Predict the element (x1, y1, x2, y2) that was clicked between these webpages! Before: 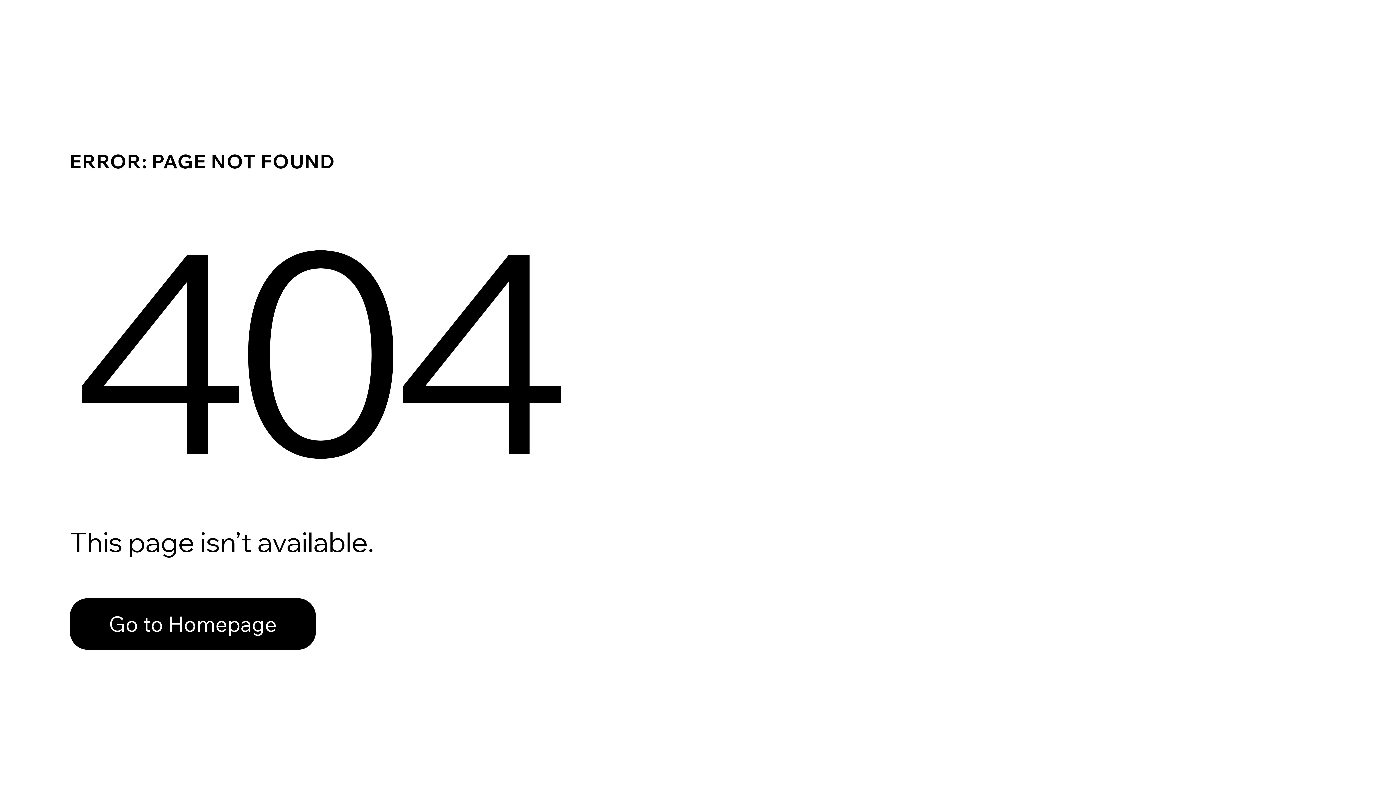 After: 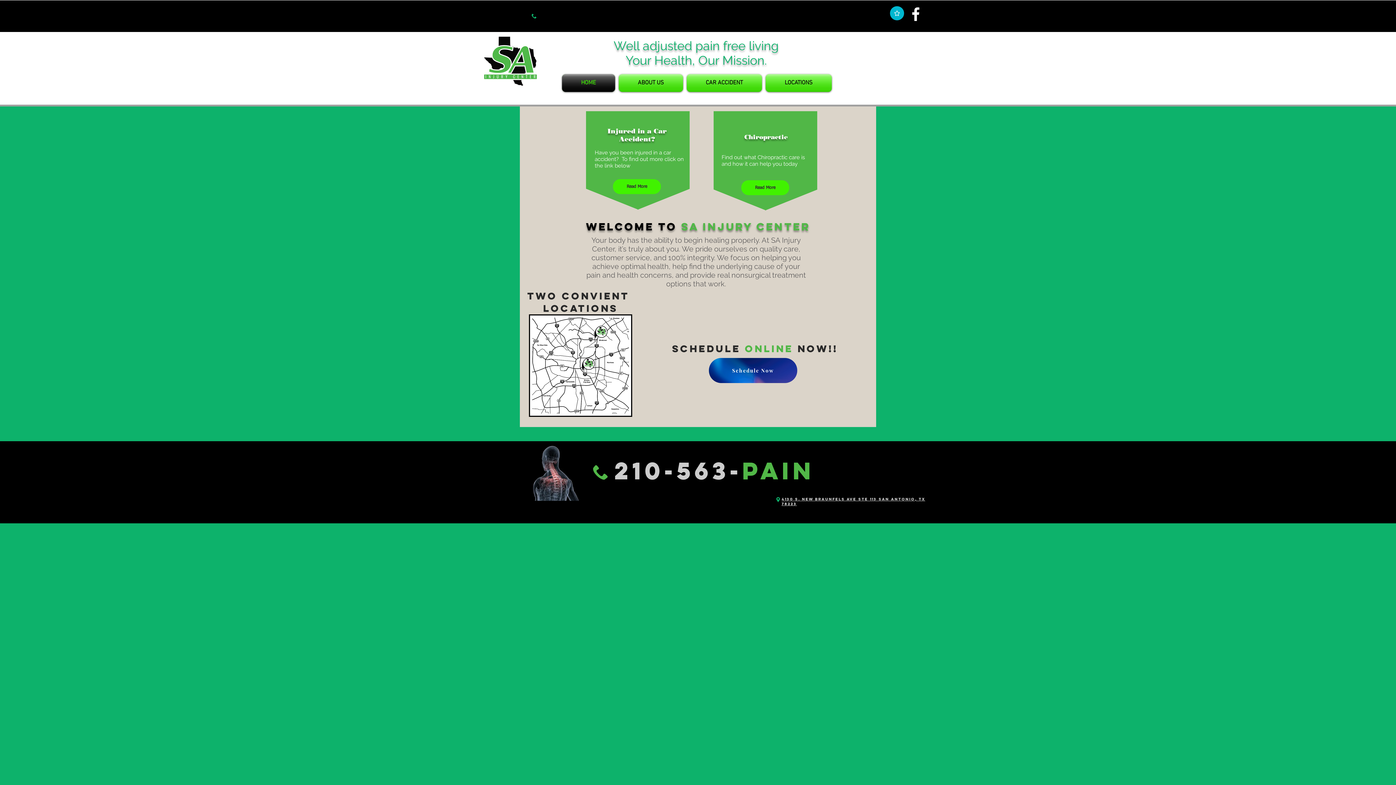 Action: bbox: (69, 598, 316, 650) label: Go to Homepage